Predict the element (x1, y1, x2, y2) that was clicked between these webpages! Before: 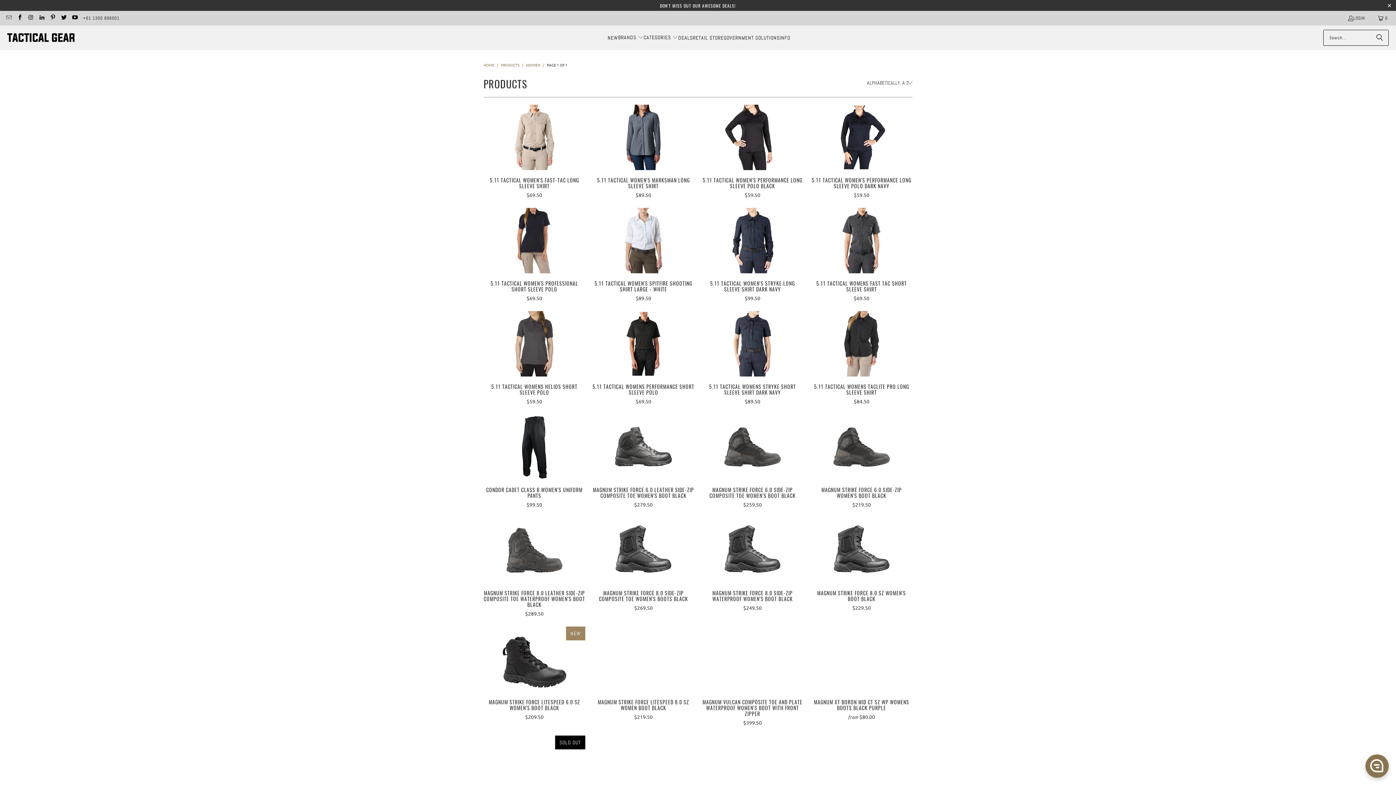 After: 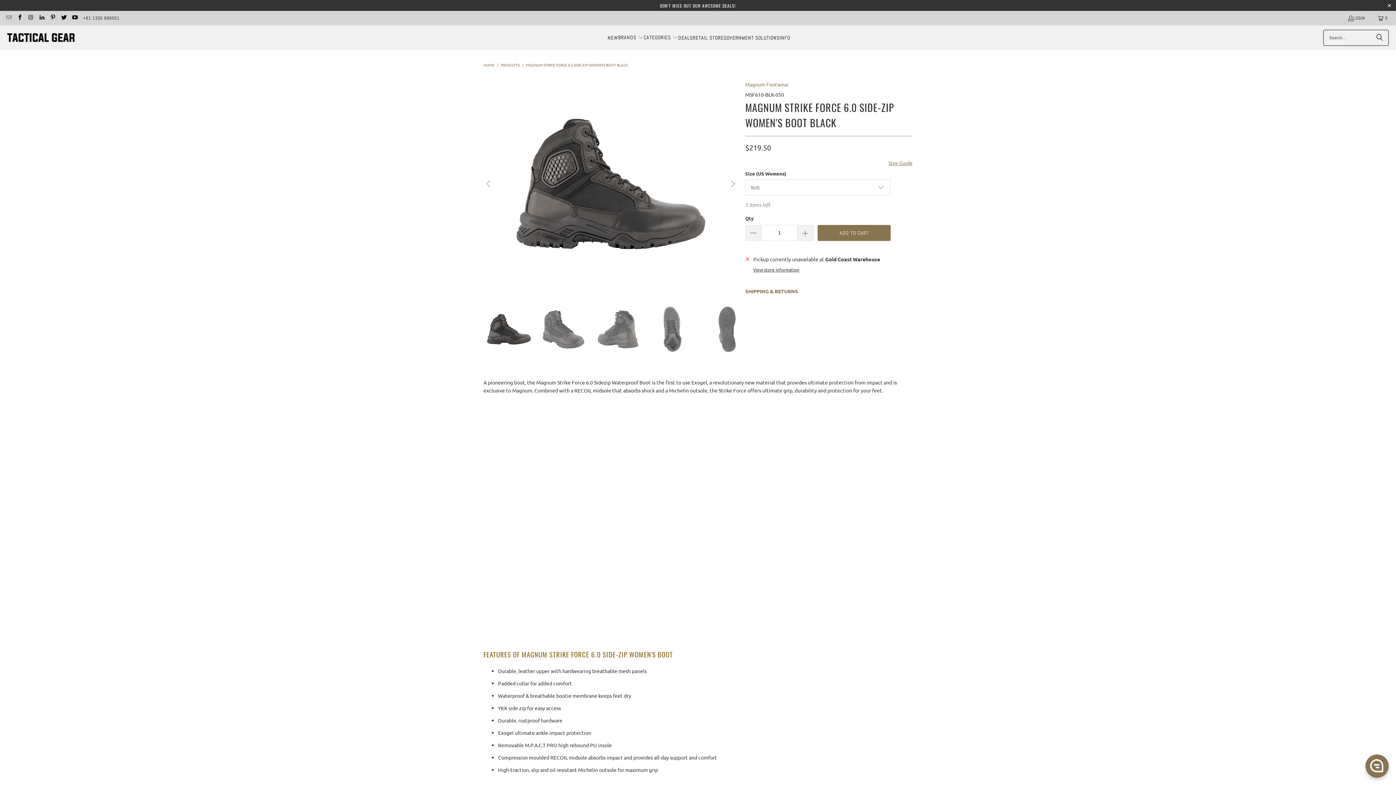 Action: bbox: (810, 414, 912, 480)